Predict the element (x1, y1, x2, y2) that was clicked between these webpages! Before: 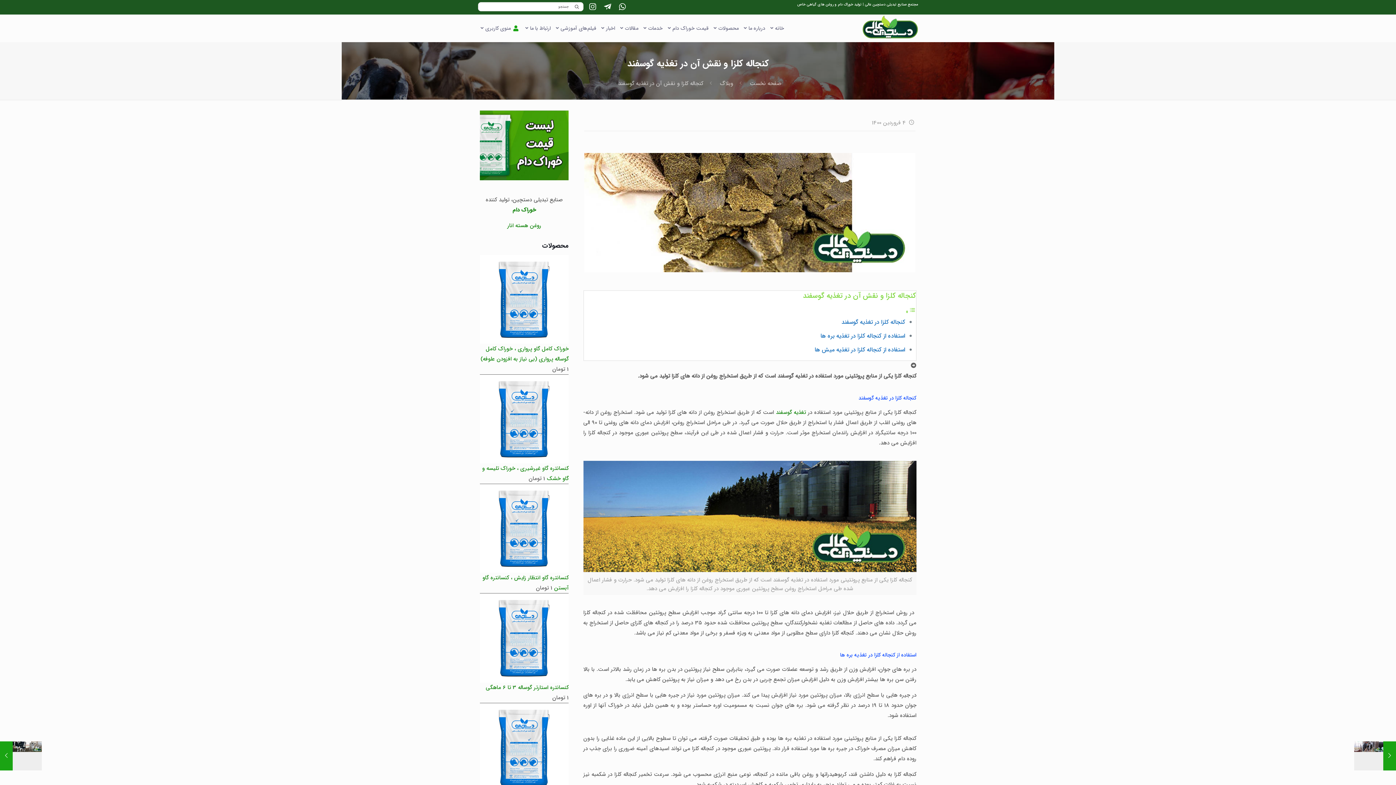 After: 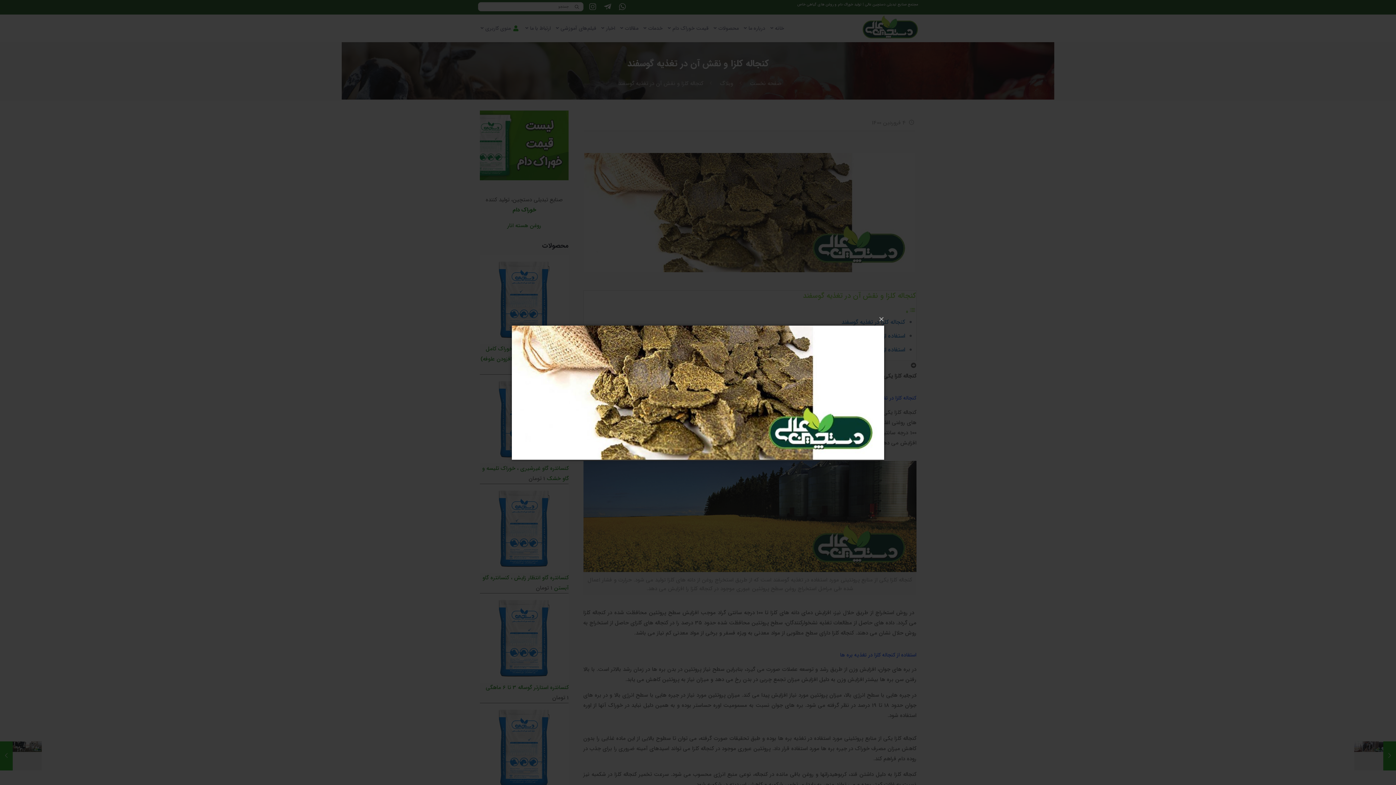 Action: bbox: (584, 153, 915, 272)